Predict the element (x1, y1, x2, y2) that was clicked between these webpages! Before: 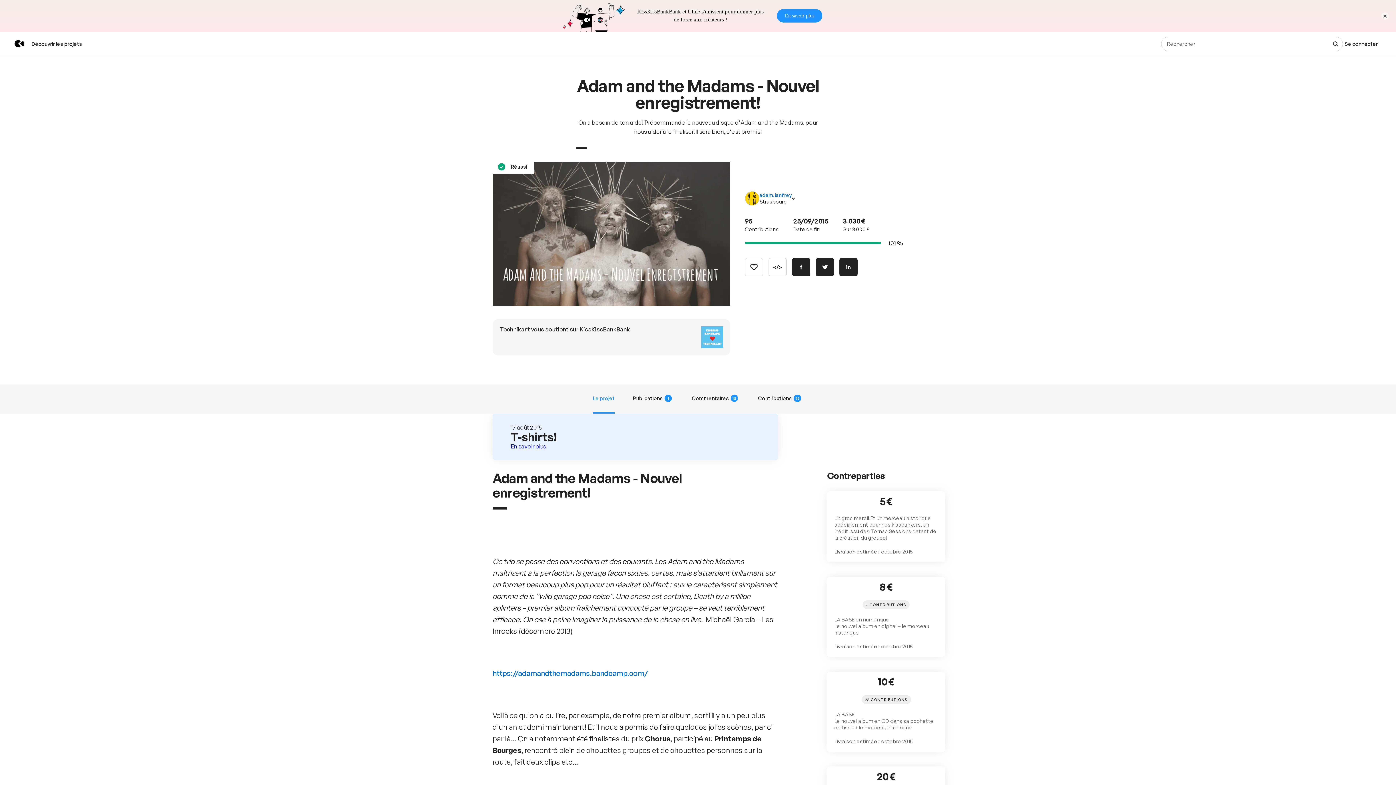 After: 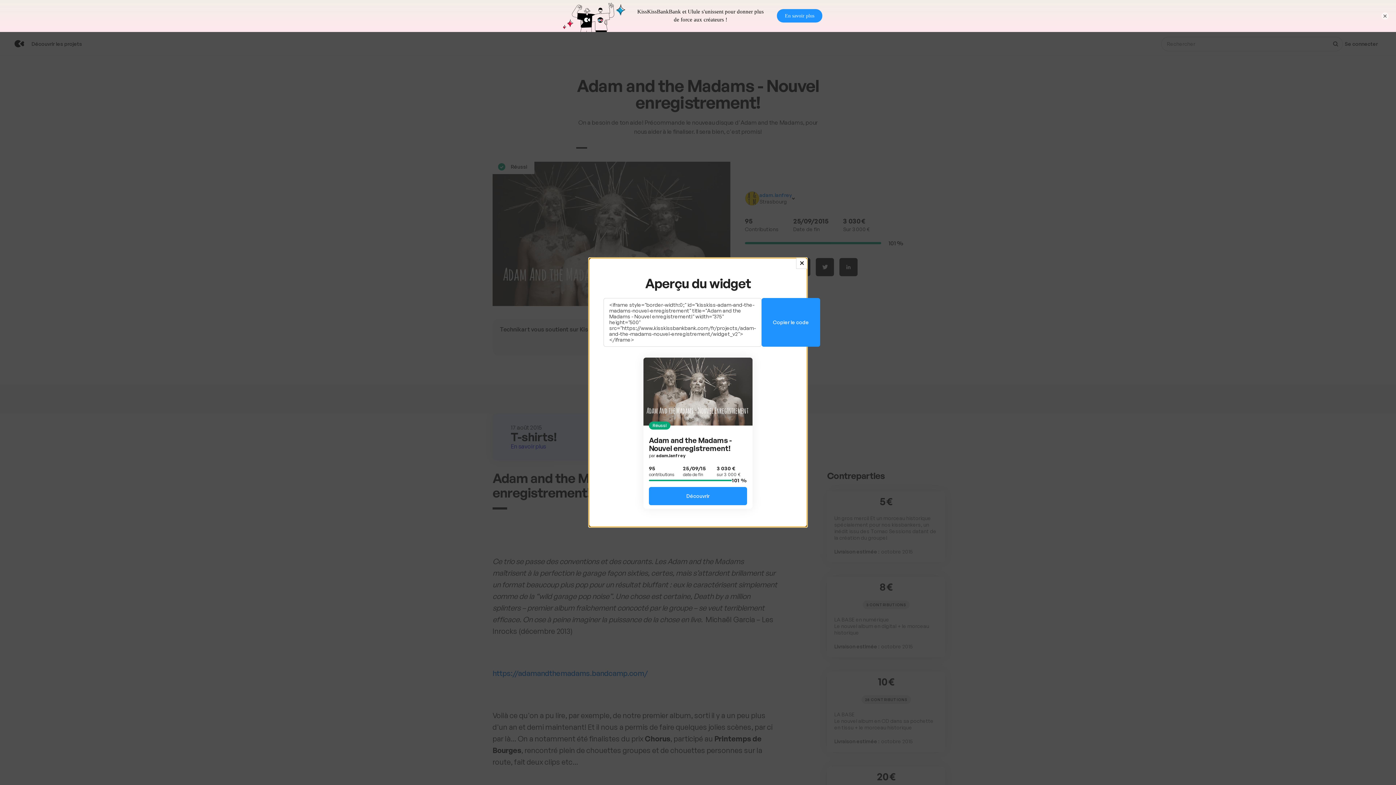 Action: label: Copier le code bbox: (768, 226, 786, 244)